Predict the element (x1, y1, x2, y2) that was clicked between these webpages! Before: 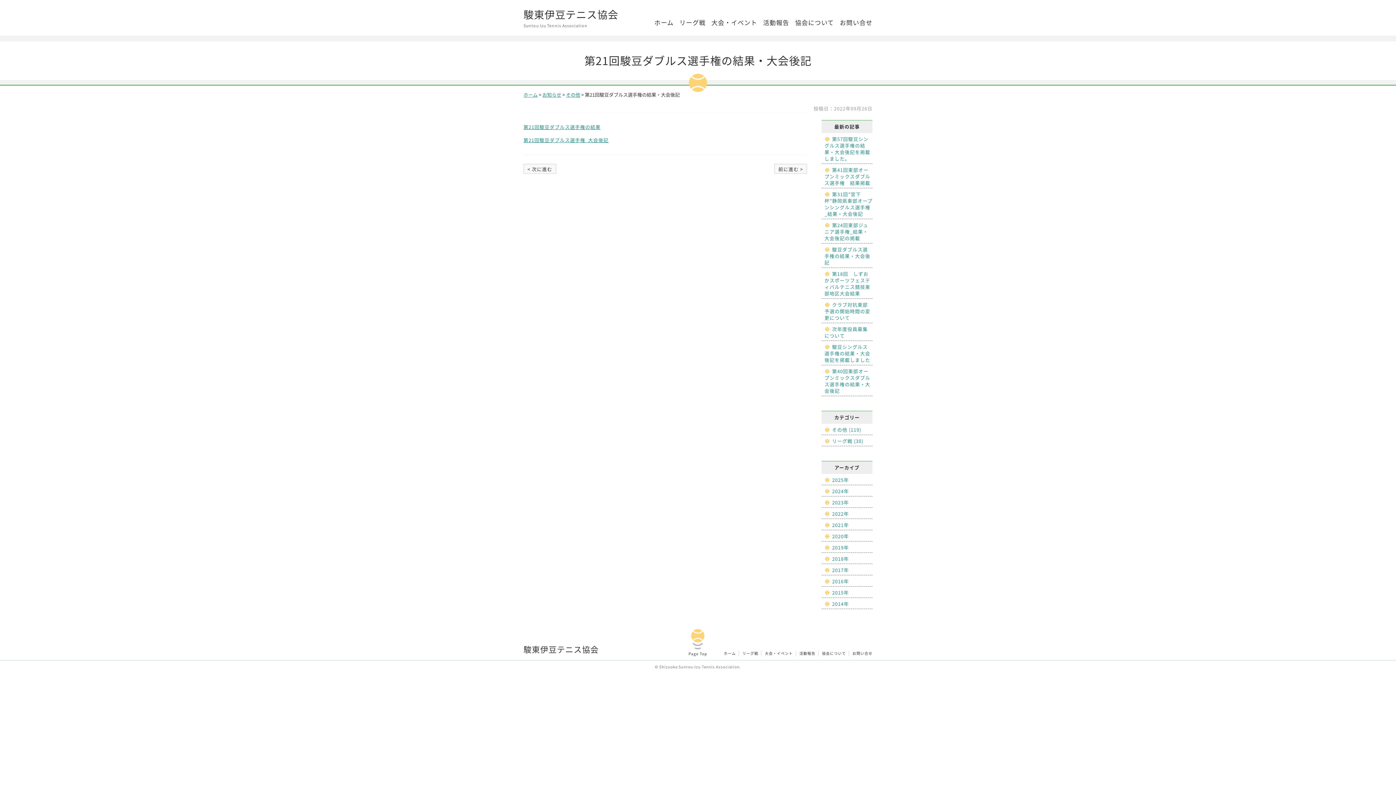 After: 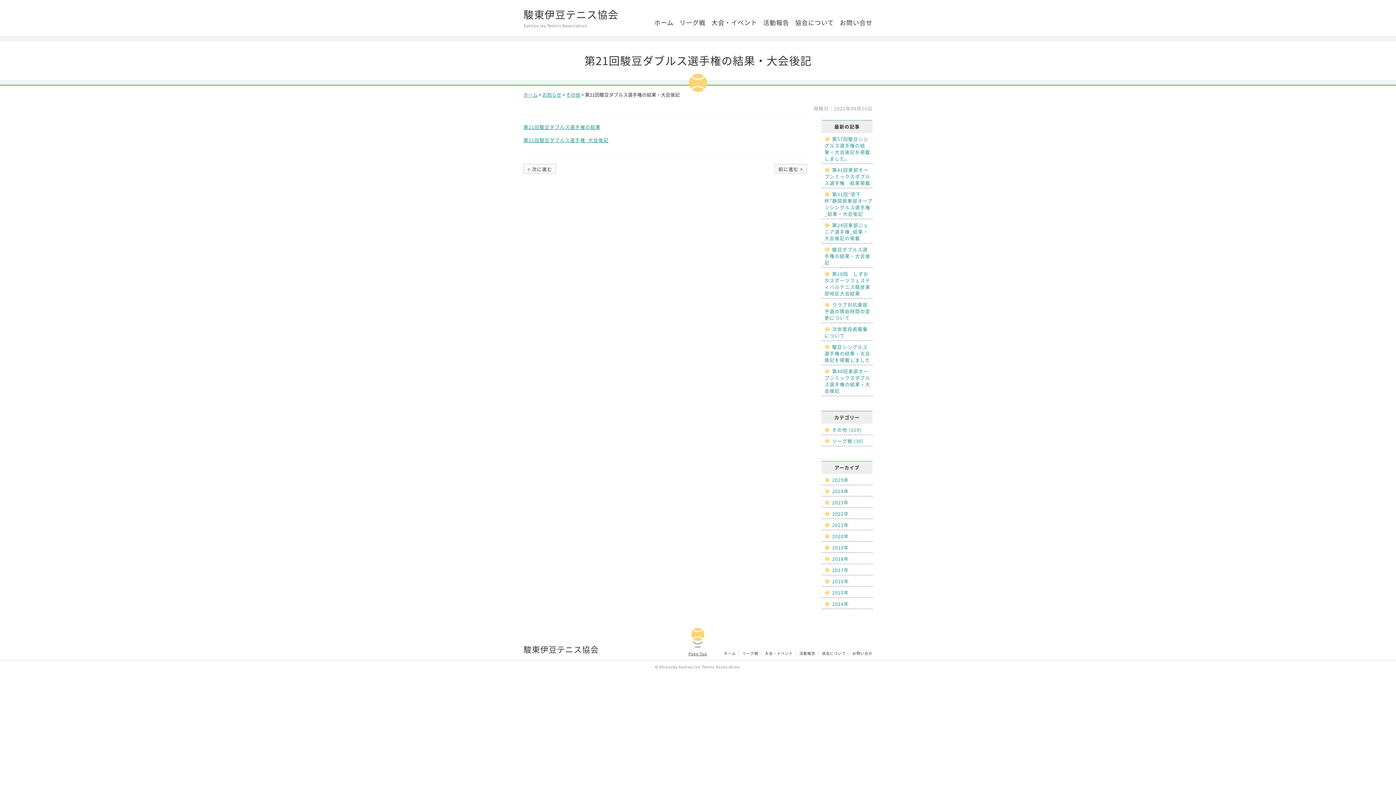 Action: bbox: (688, 628, 707, 656) label: Page Top